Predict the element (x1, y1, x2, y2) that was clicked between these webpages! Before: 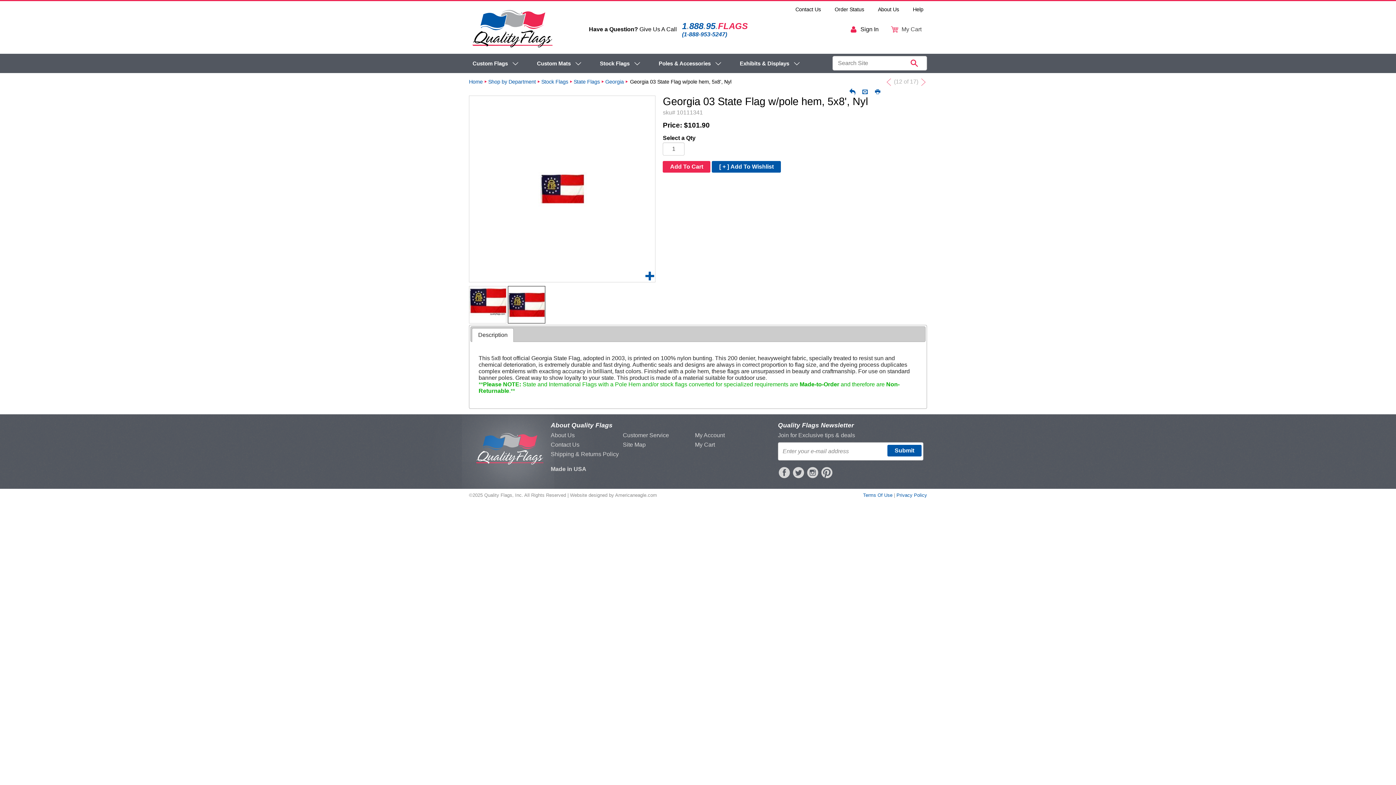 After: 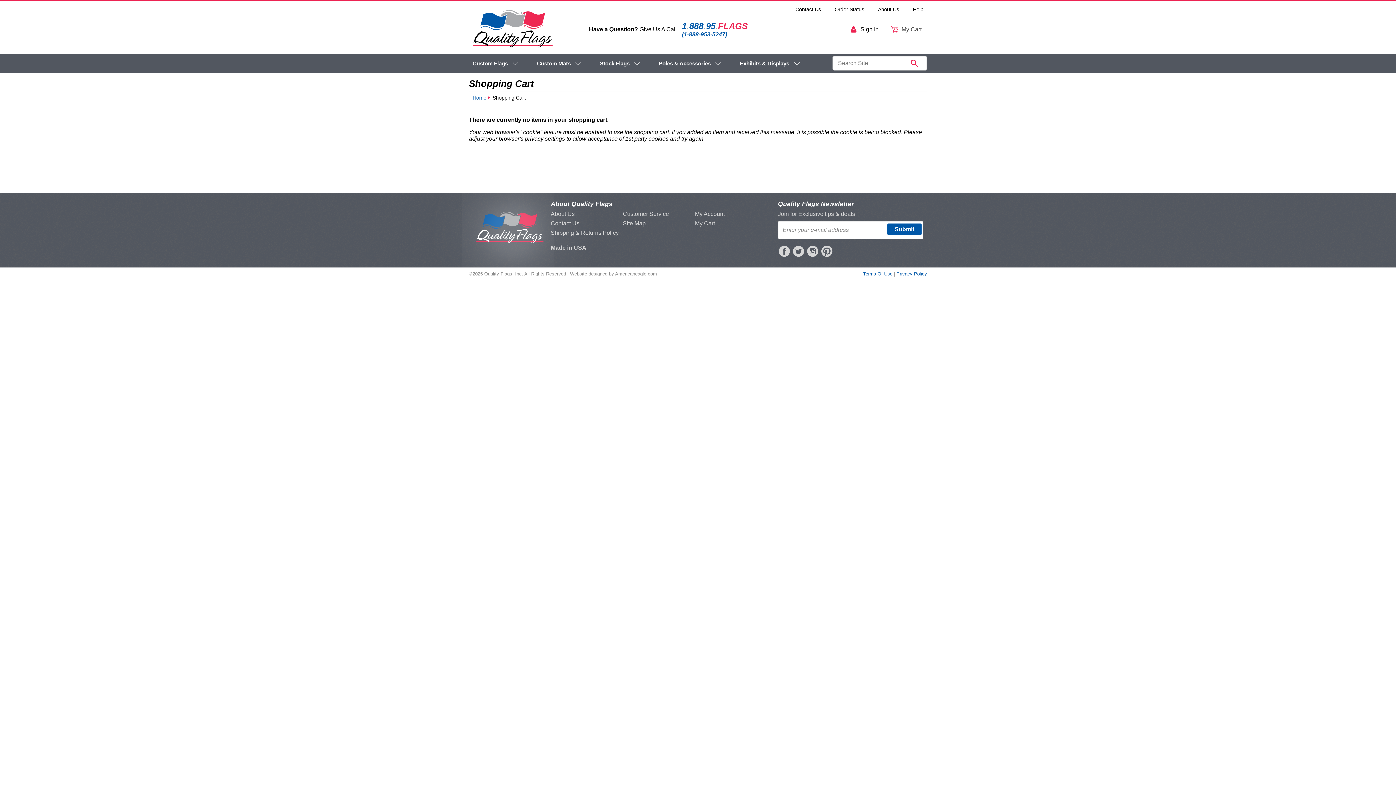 Action: label: My Cart bbox: (695, 441, 715, 448)